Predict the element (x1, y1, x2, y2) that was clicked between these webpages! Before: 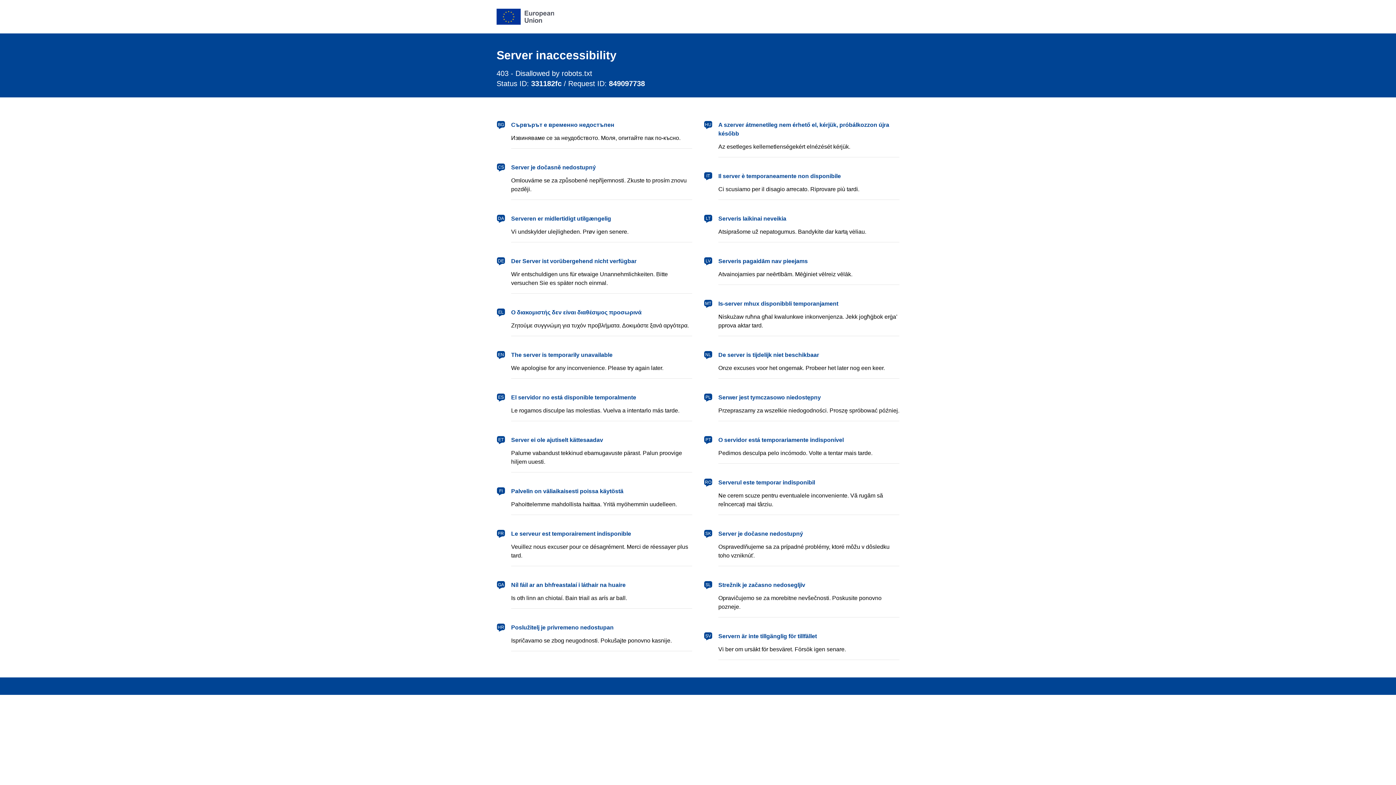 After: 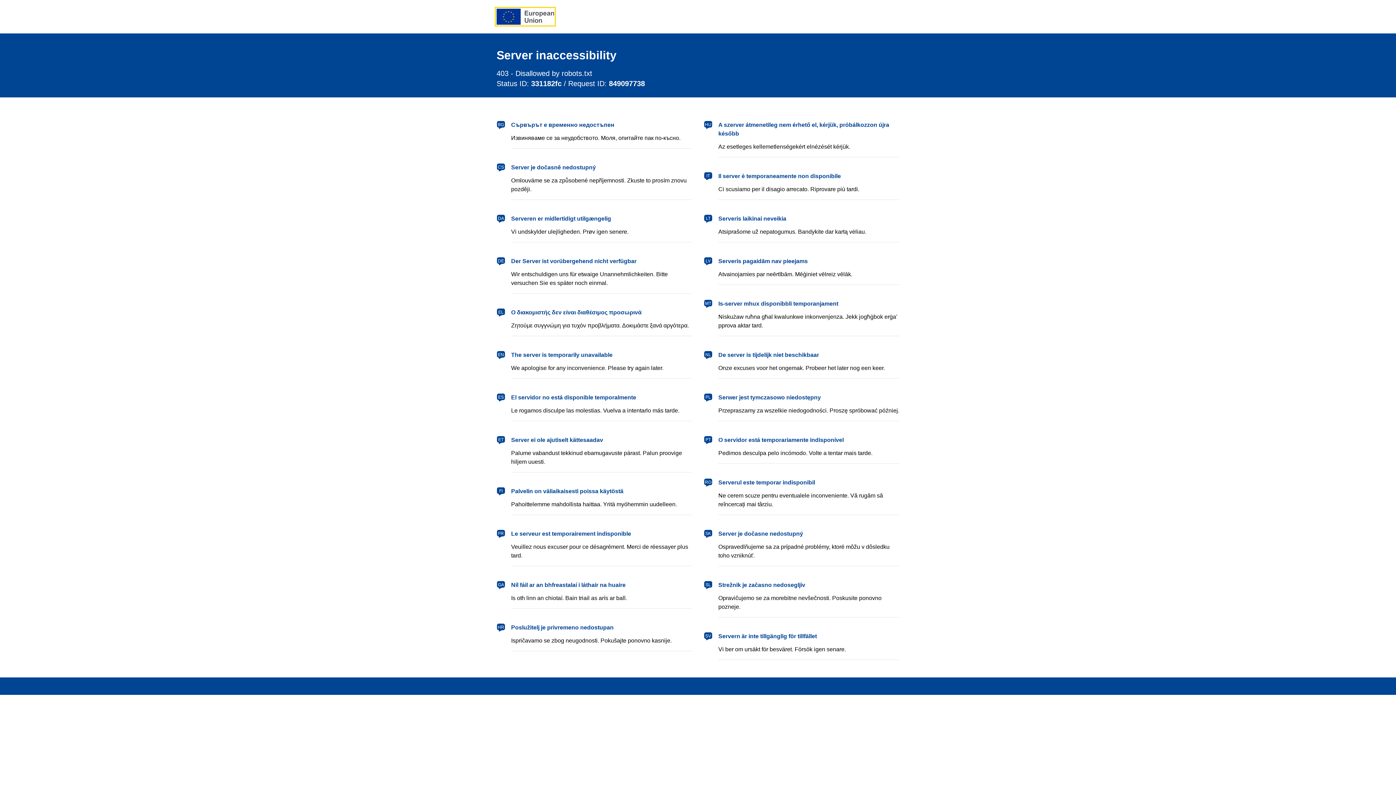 Action: label: European Union bbox: (496, 8, 554, 24)